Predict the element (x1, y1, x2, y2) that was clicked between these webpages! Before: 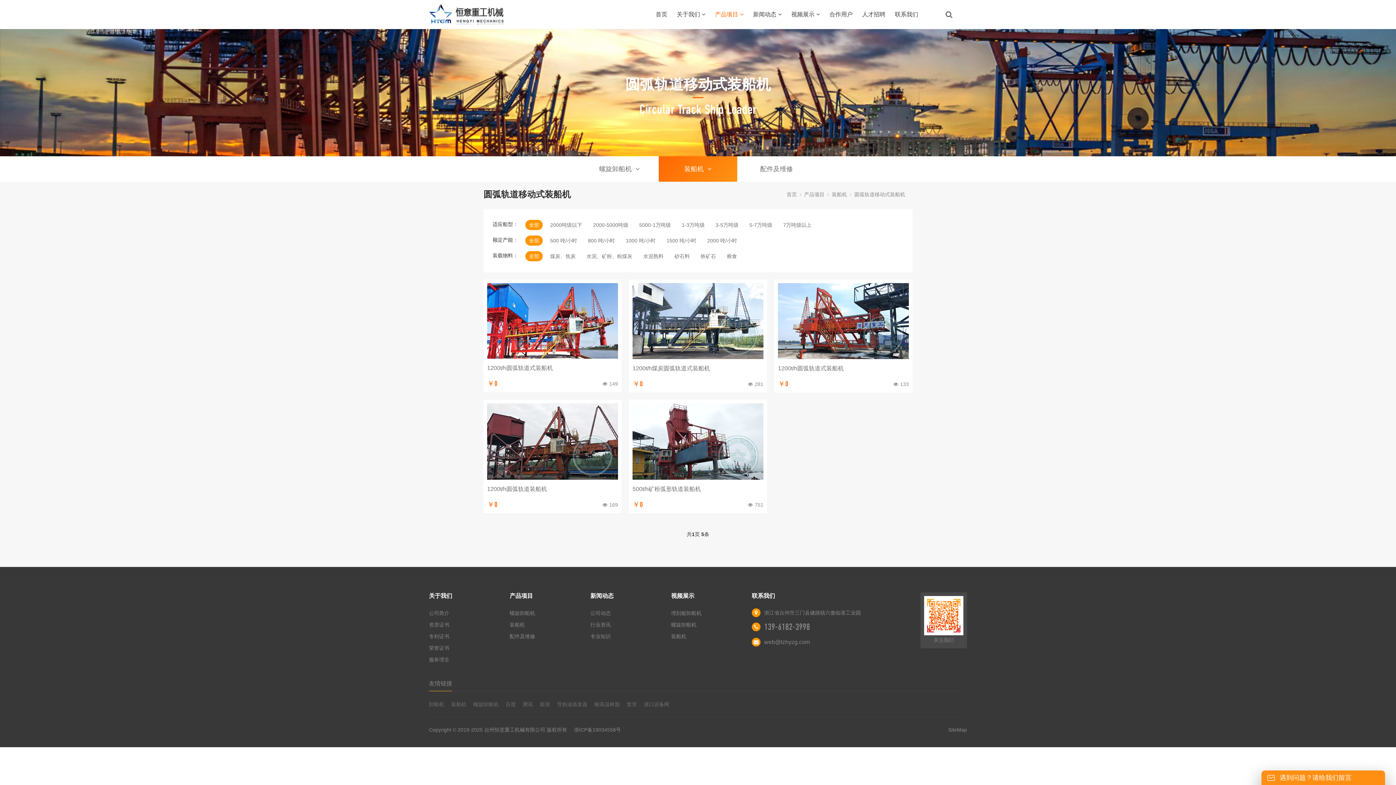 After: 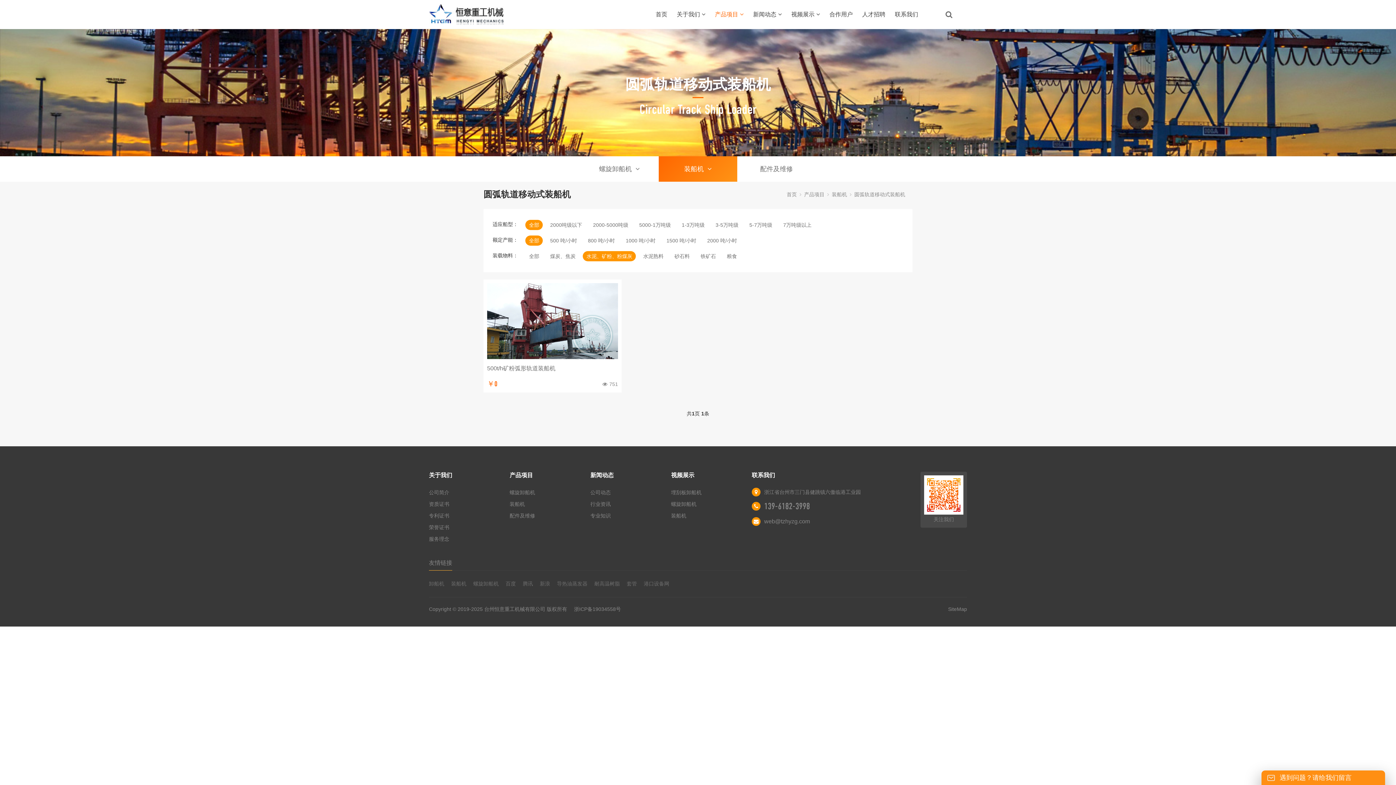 Action: label: 水泥、矿粉、粉煤灰 bbox: (583, 251, 636, 261)